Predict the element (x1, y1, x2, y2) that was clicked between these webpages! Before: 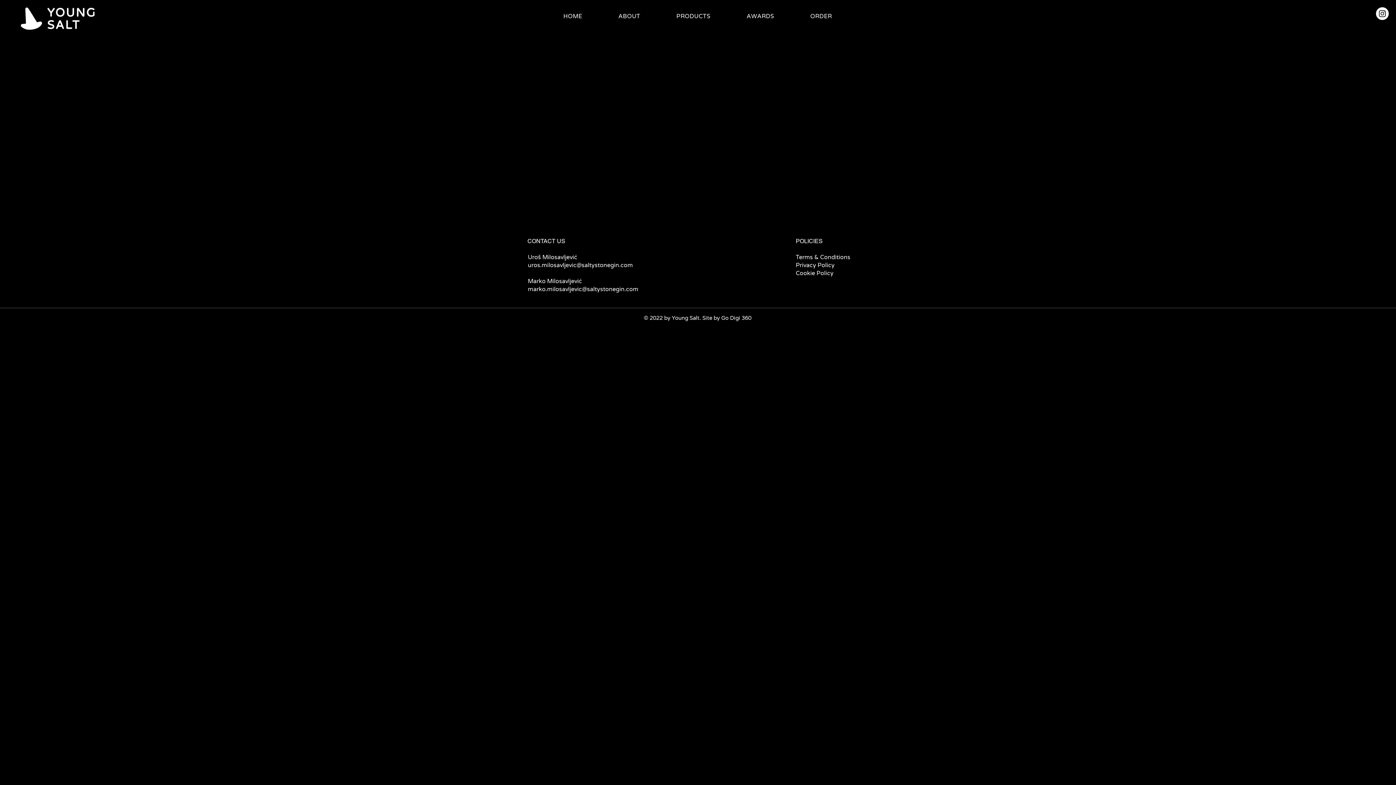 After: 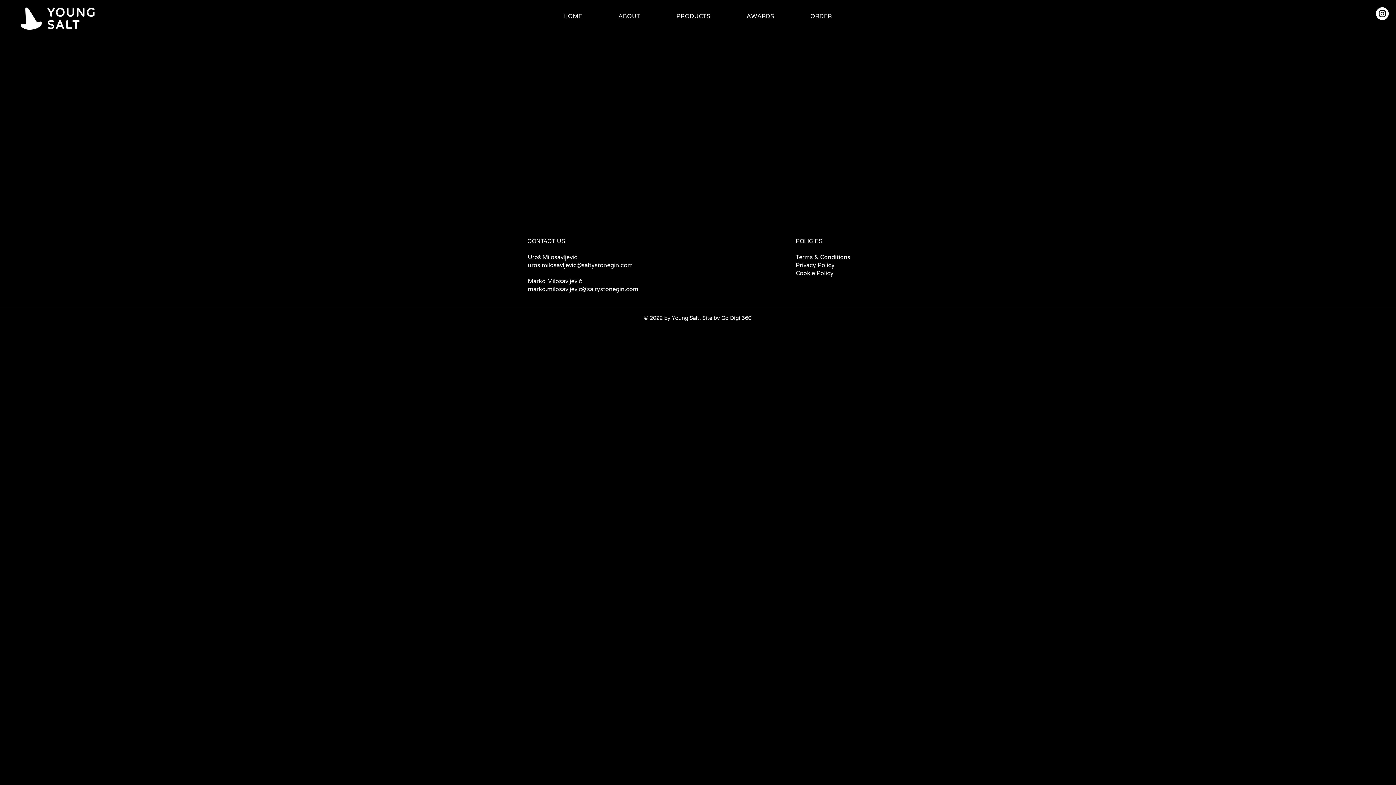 Action: bbox: (1376, 7, 1389, 20) label: Instagram